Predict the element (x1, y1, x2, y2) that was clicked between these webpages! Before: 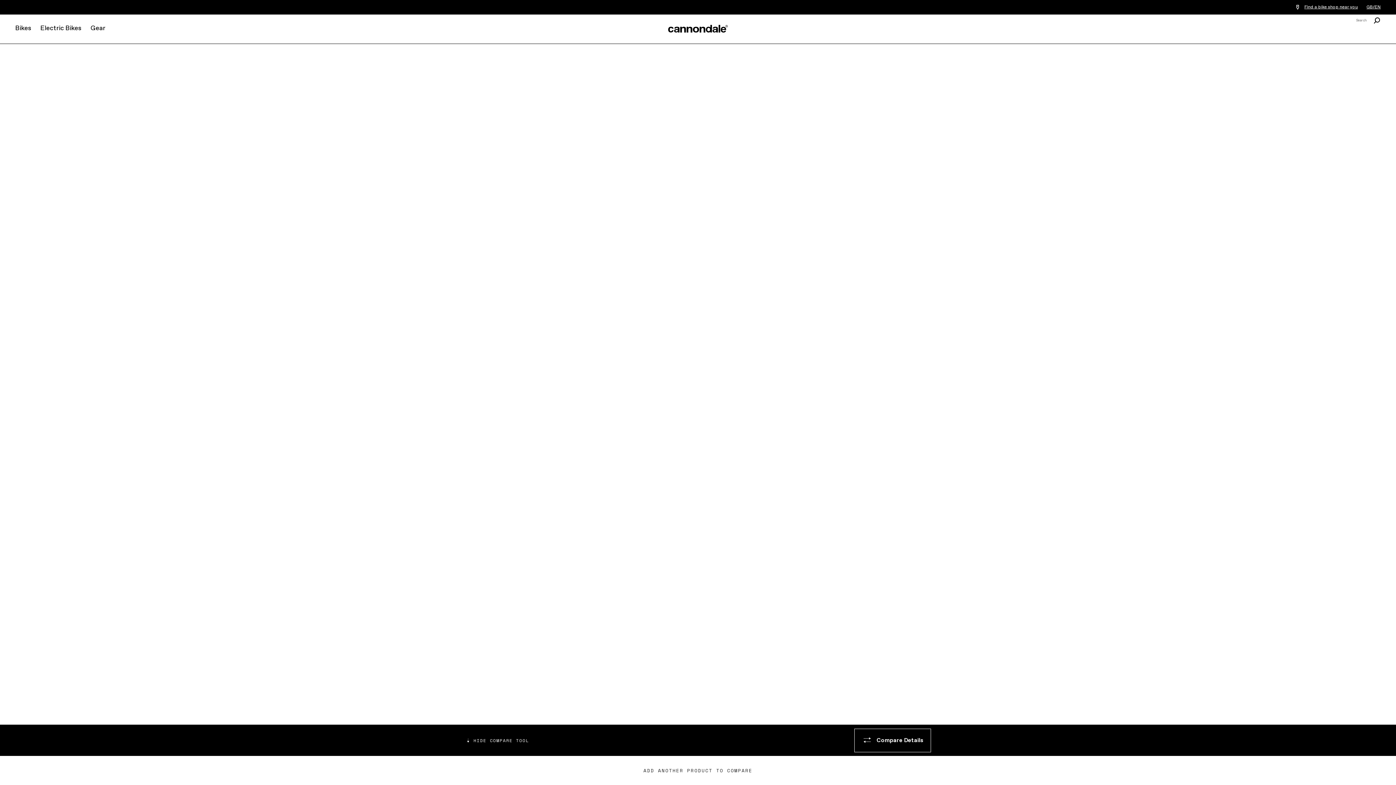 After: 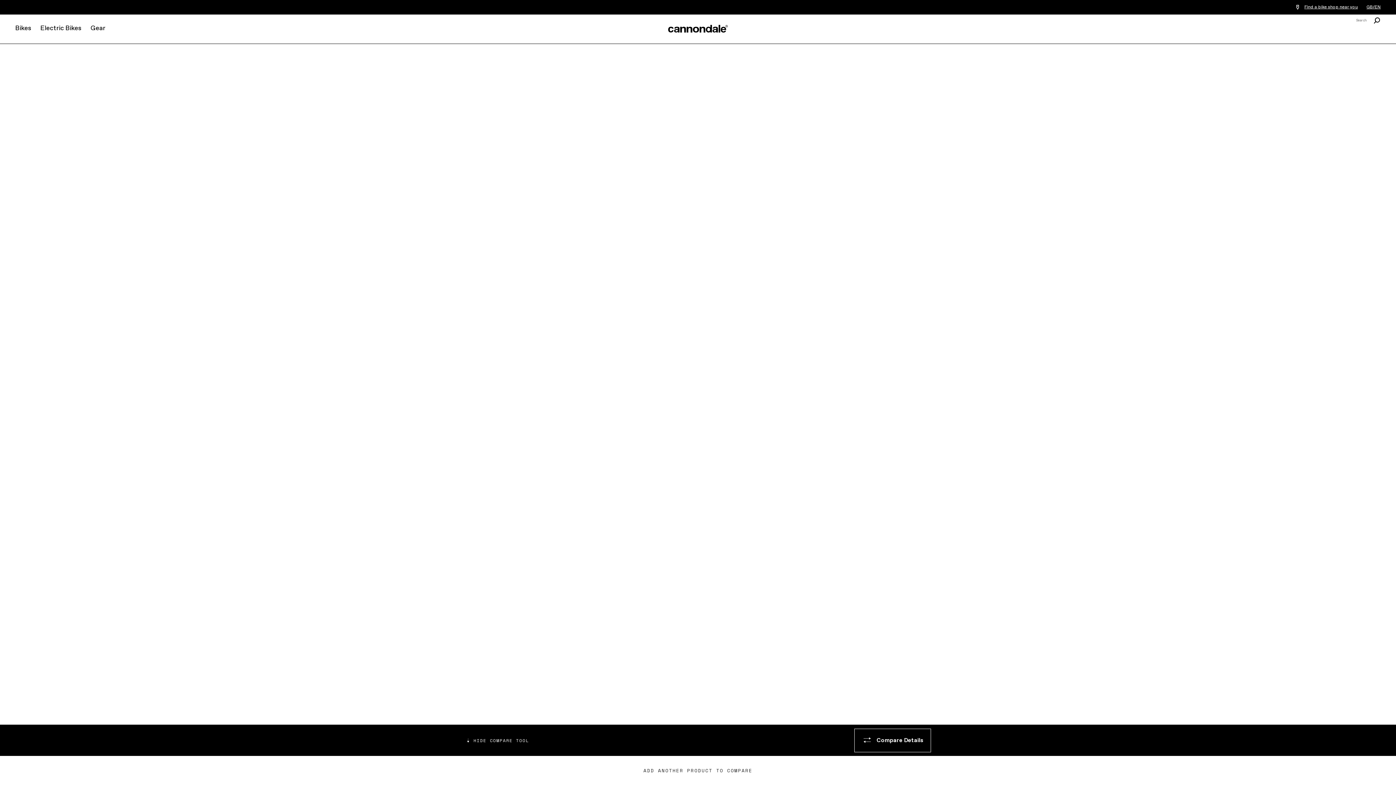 Action: bbox: (1366, 4, 1381, 10) label: GB/EN